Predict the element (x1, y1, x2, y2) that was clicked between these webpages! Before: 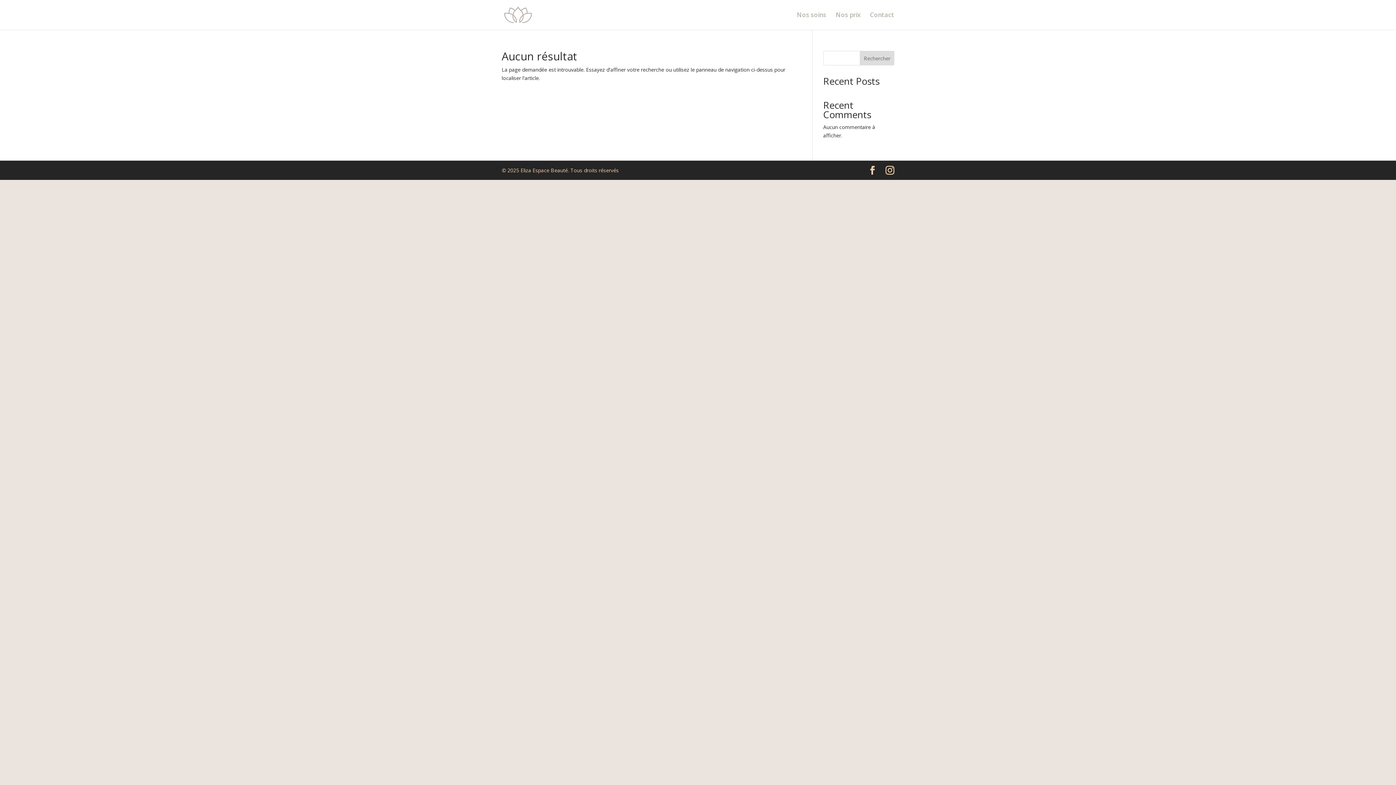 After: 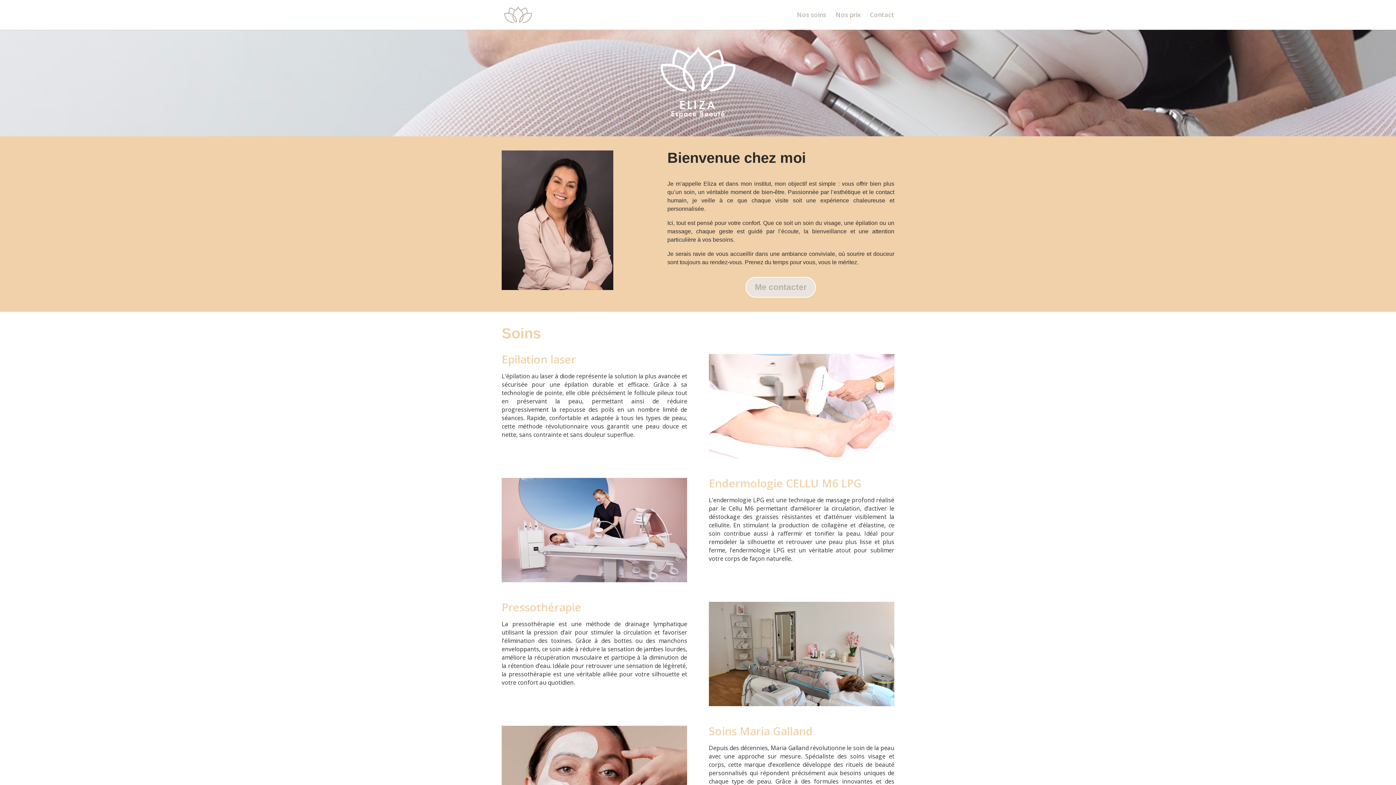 Action: bbox: (503, 10, 533, 17)